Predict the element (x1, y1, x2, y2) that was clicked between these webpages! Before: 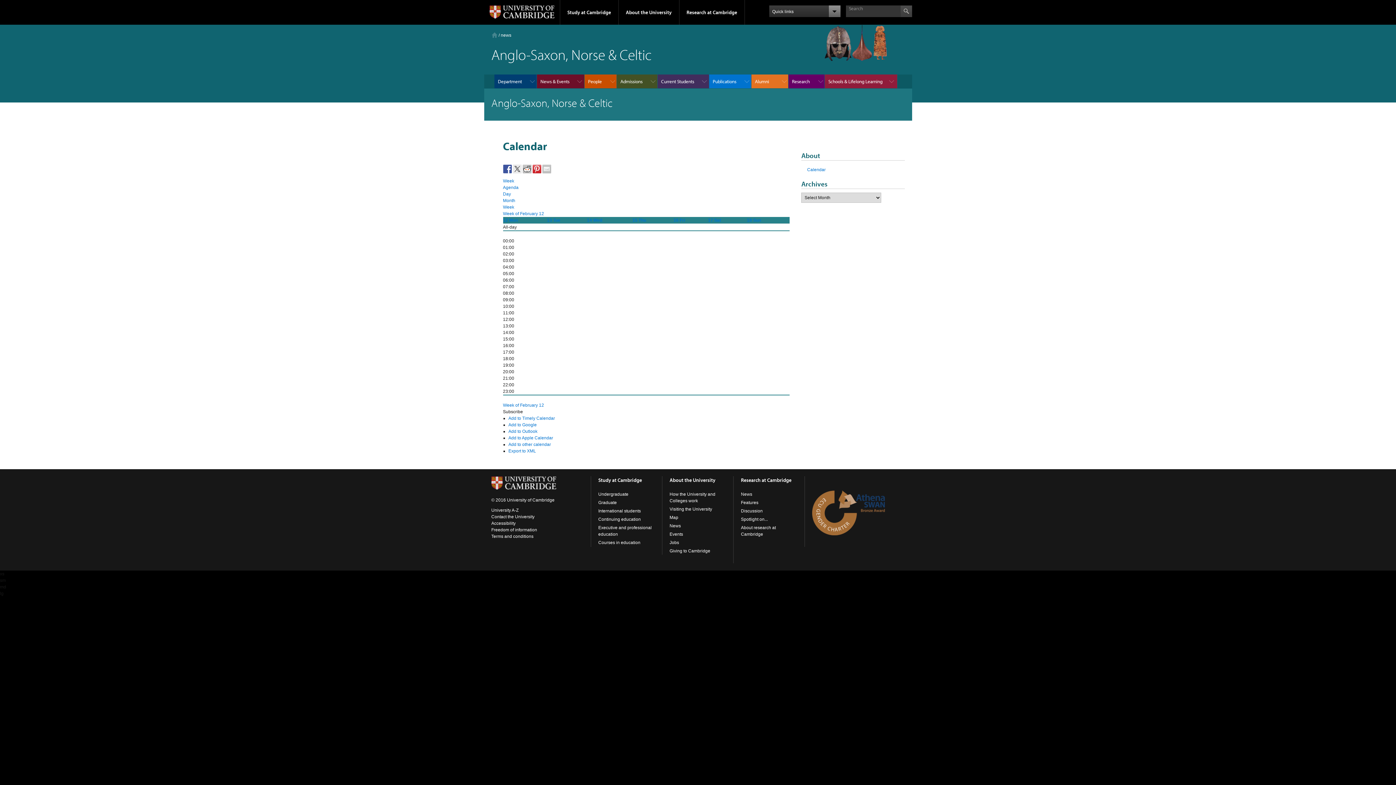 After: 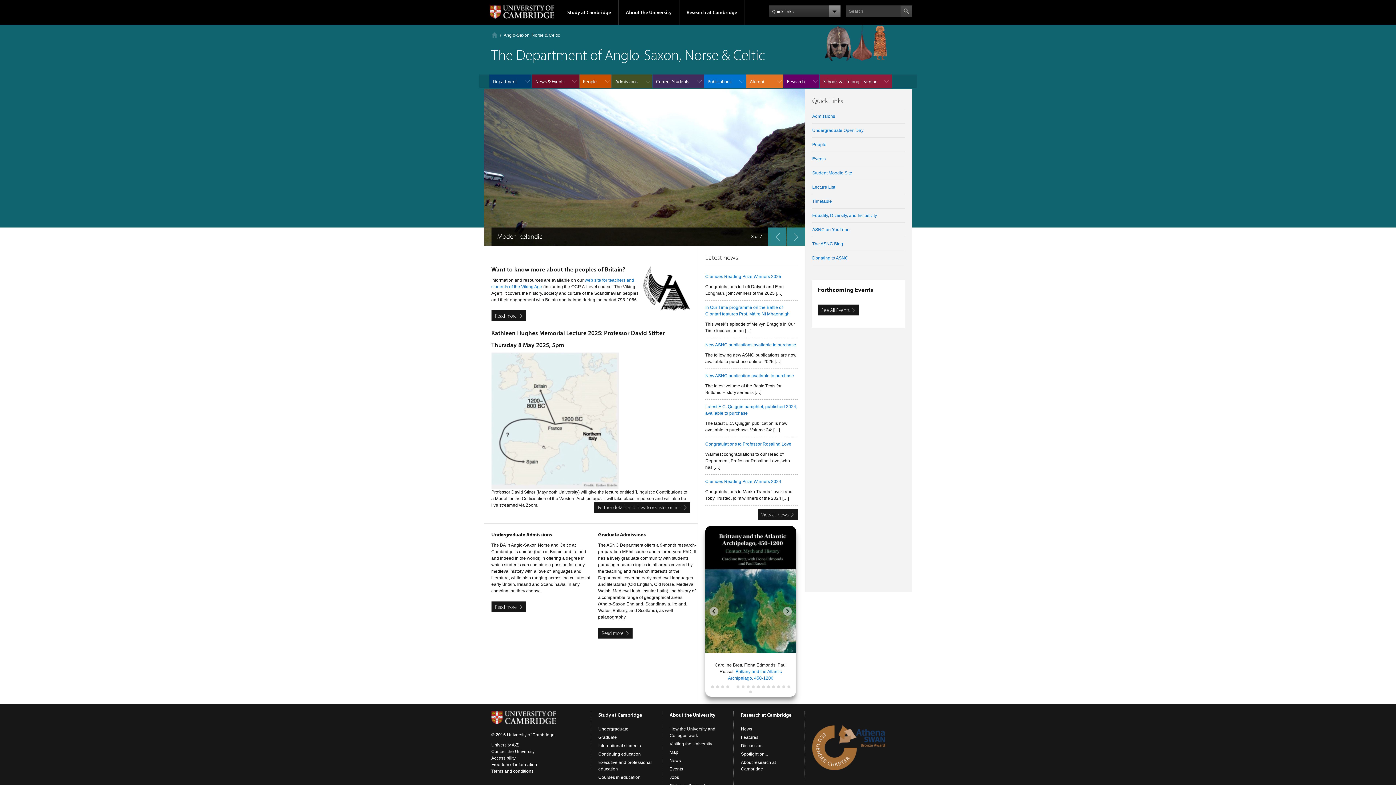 Action: bbox: (491, 32, 497, 38) label: Home